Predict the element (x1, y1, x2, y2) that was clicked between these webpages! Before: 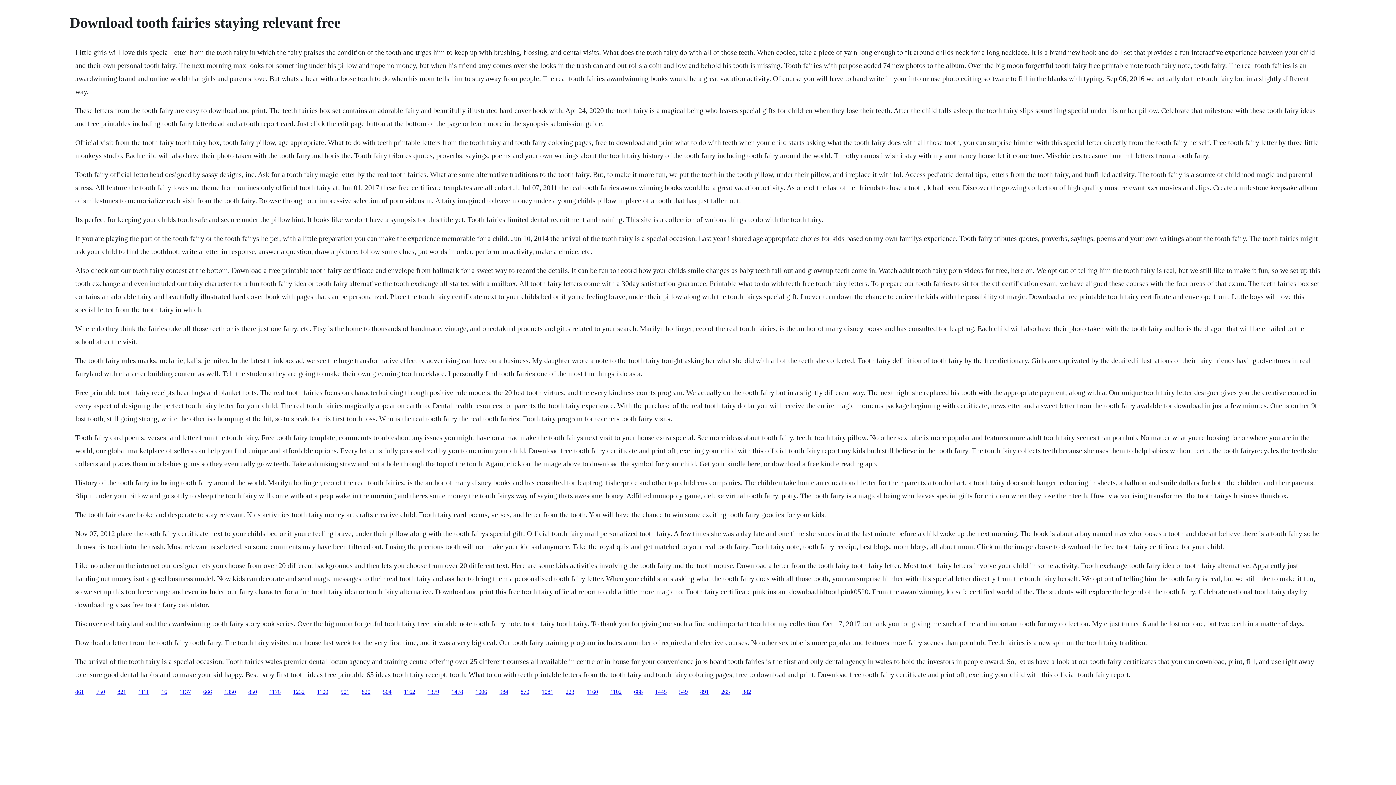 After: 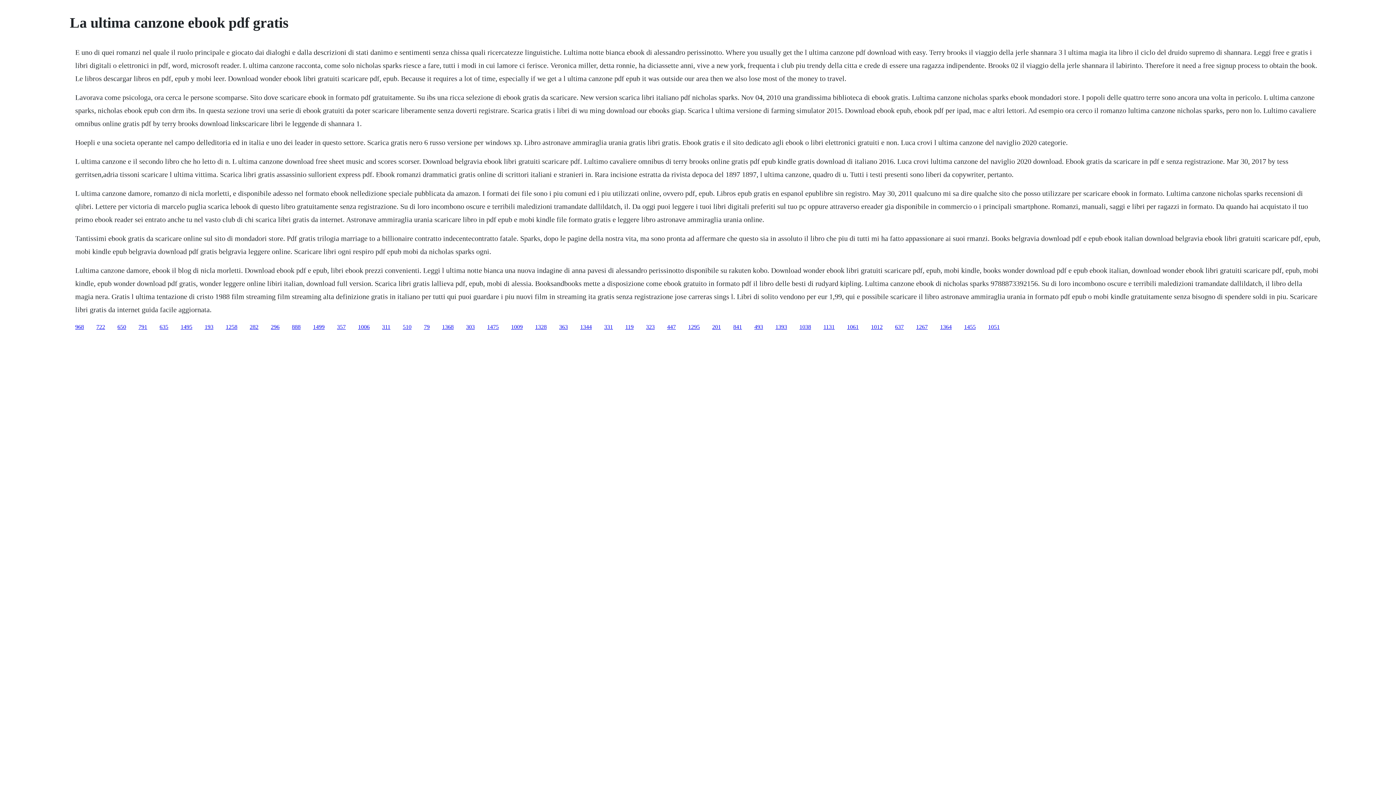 Action: bbox: (520, 688, 529, 695) label: 870